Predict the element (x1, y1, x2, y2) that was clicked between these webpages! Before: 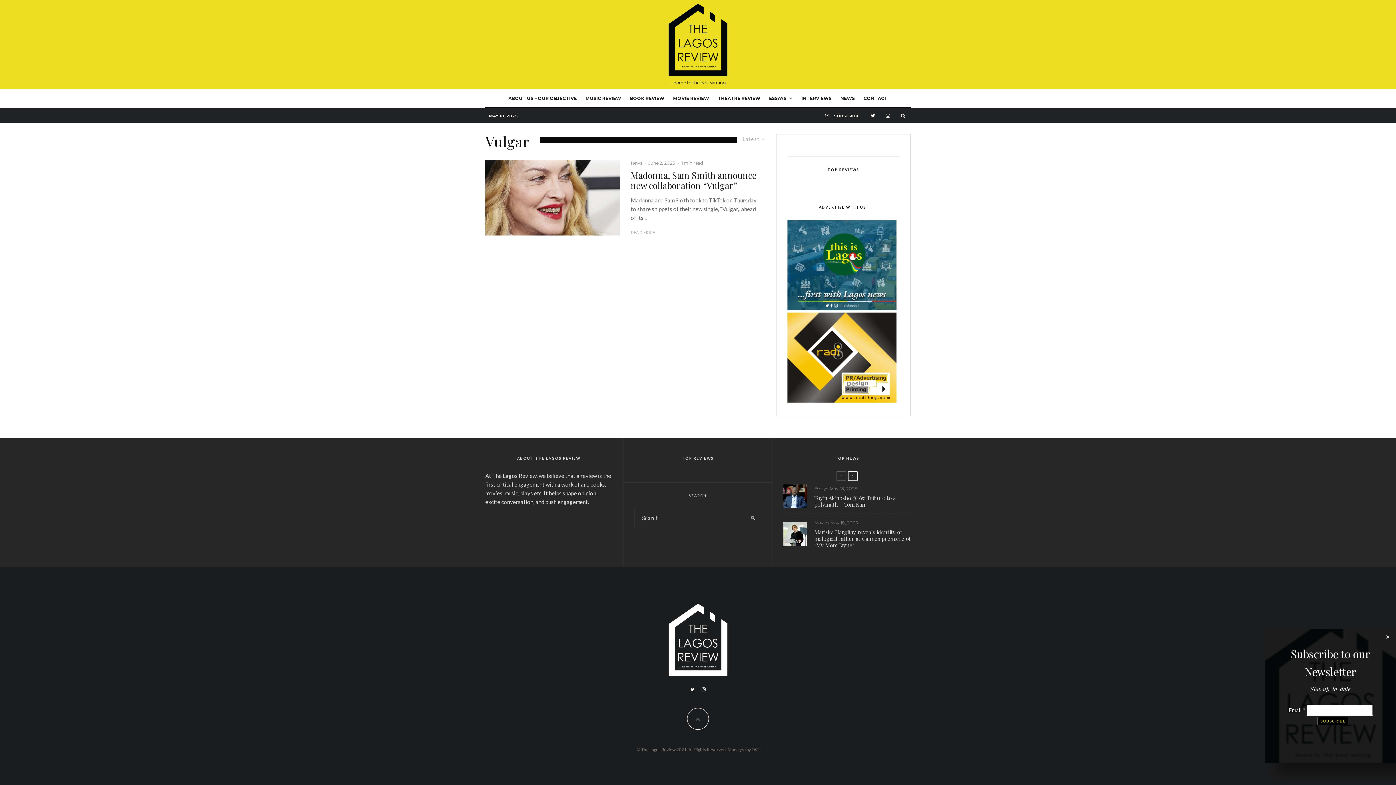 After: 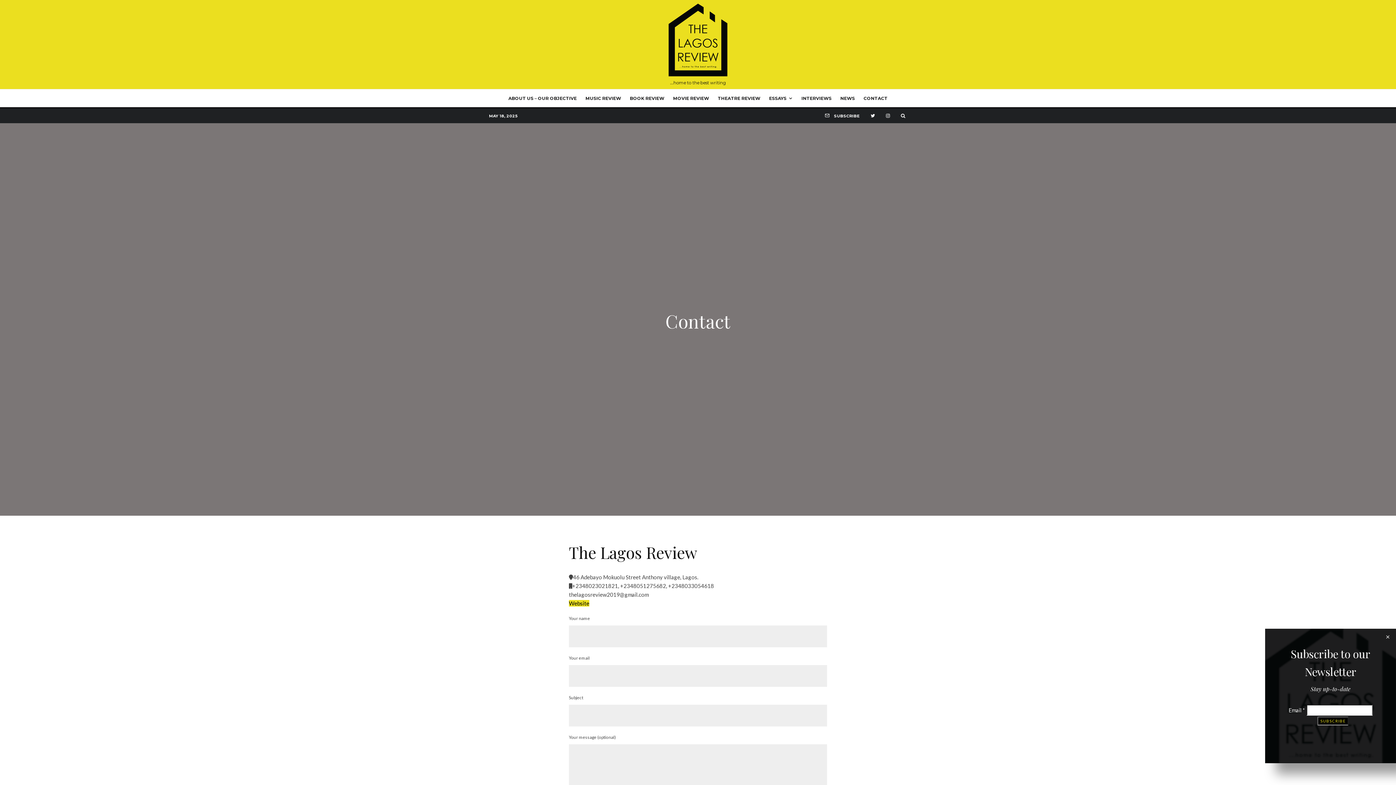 Action: bbox: (859, 89, 892, 107) label: CONTACT